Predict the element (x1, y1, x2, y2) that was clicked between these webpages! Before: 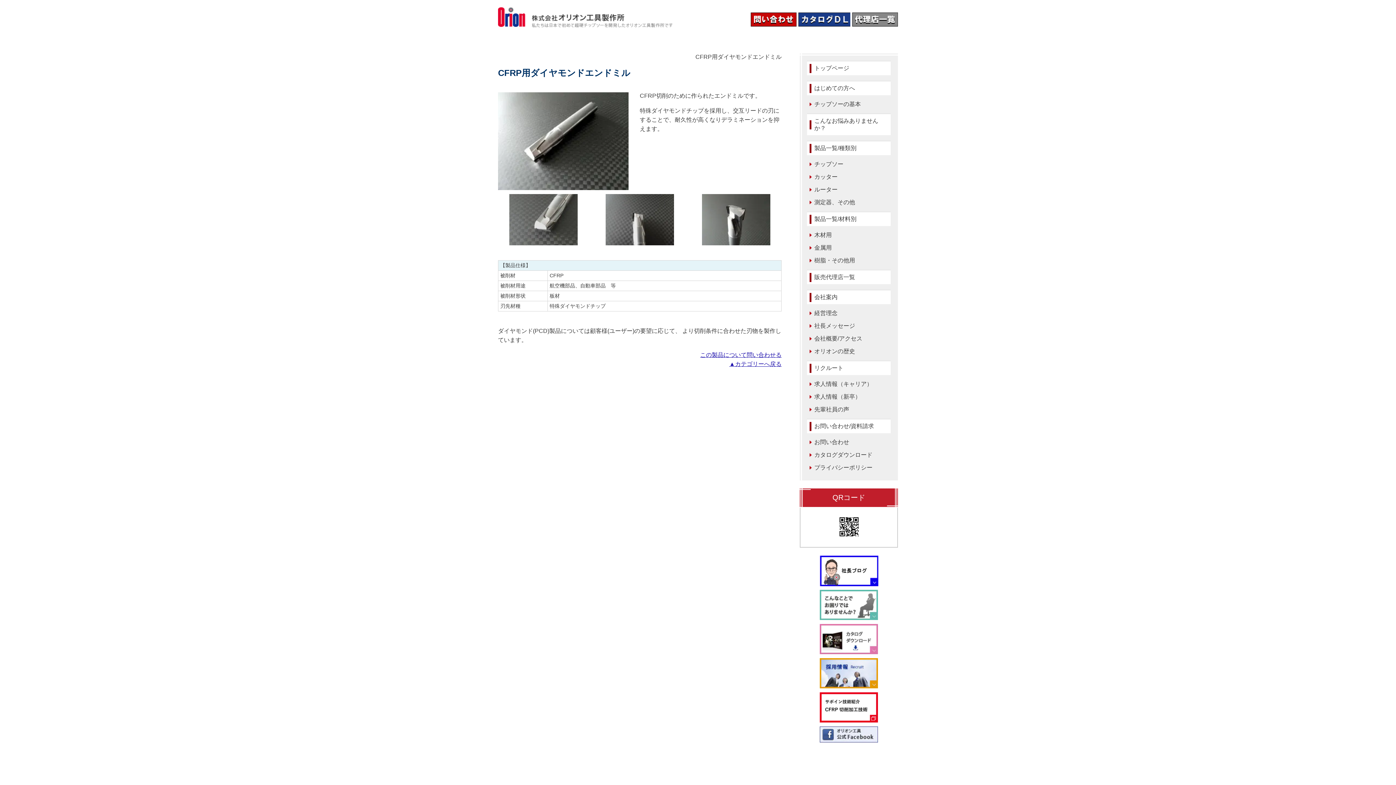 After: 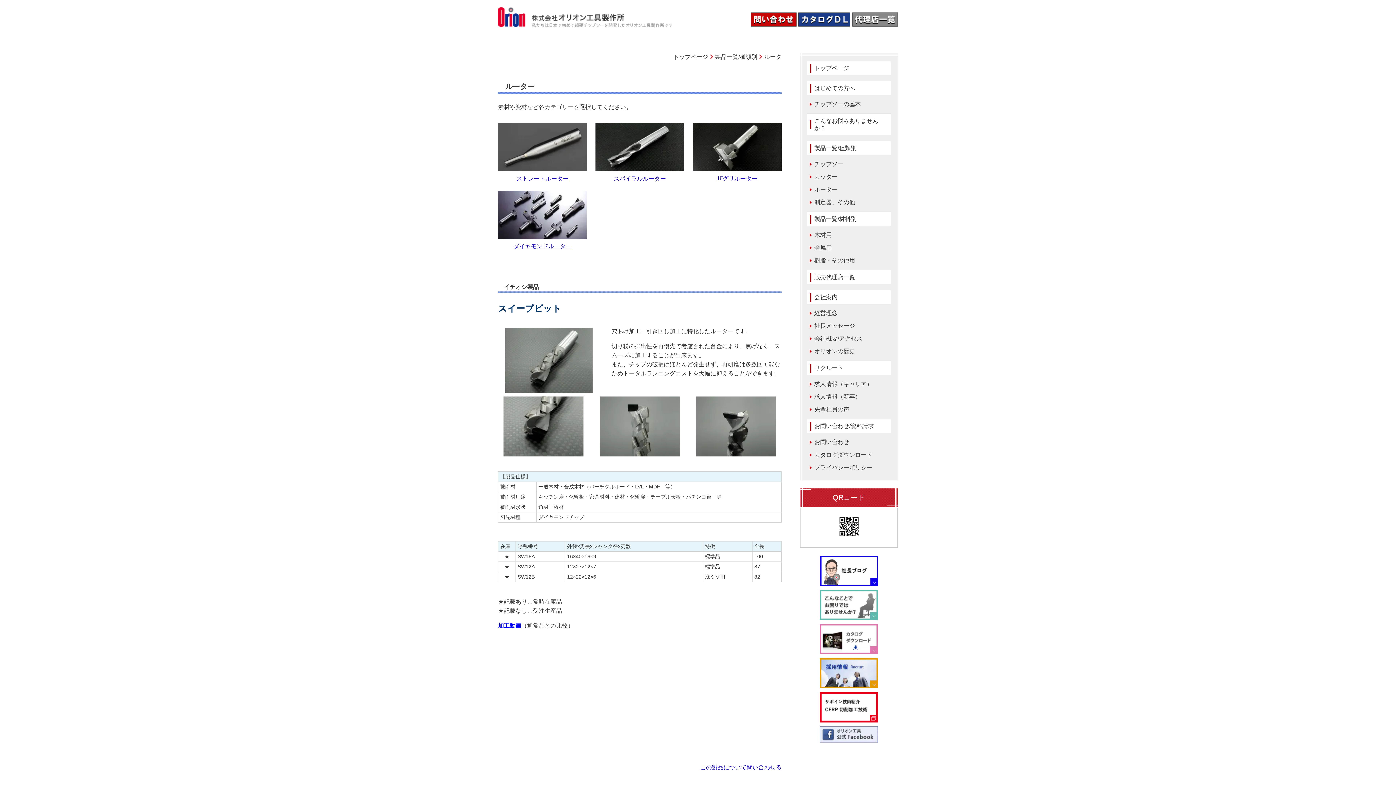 Action: bbox: (729, 361, 781, 367) label: ▲カテゴリーへ戻る